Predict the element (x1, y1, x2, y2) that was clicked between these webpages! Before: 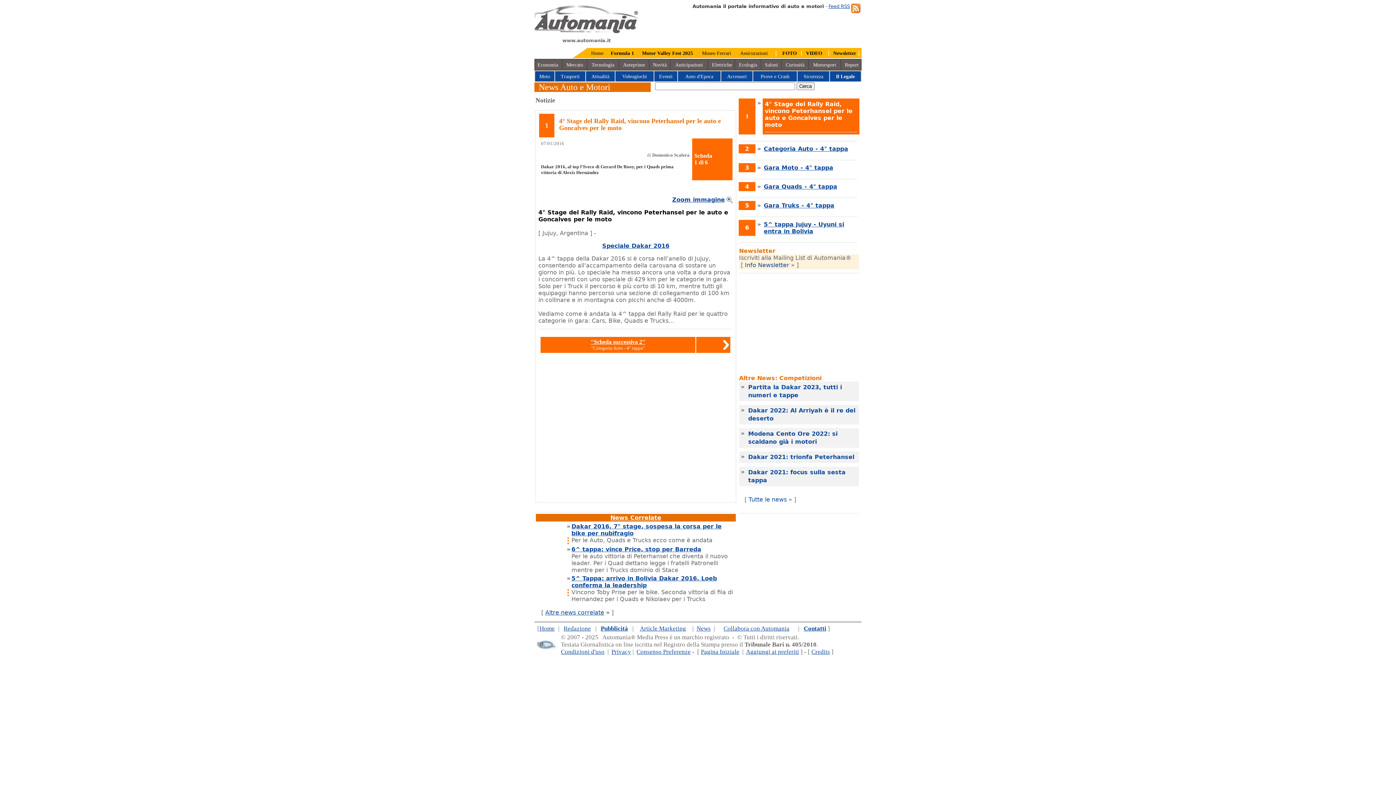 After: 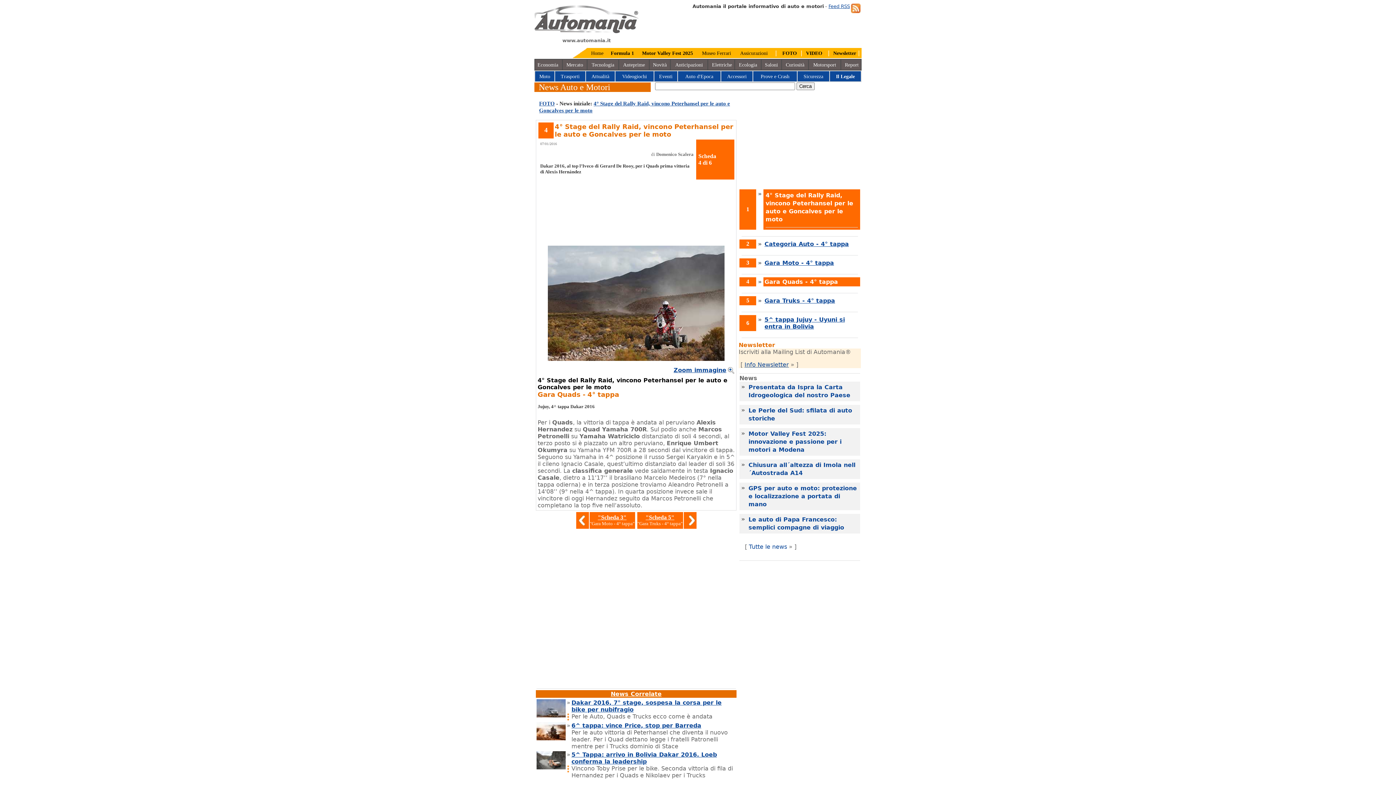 Action: label: Gara Quads - 4° tappa bbox: (764, 183, 837, 190)